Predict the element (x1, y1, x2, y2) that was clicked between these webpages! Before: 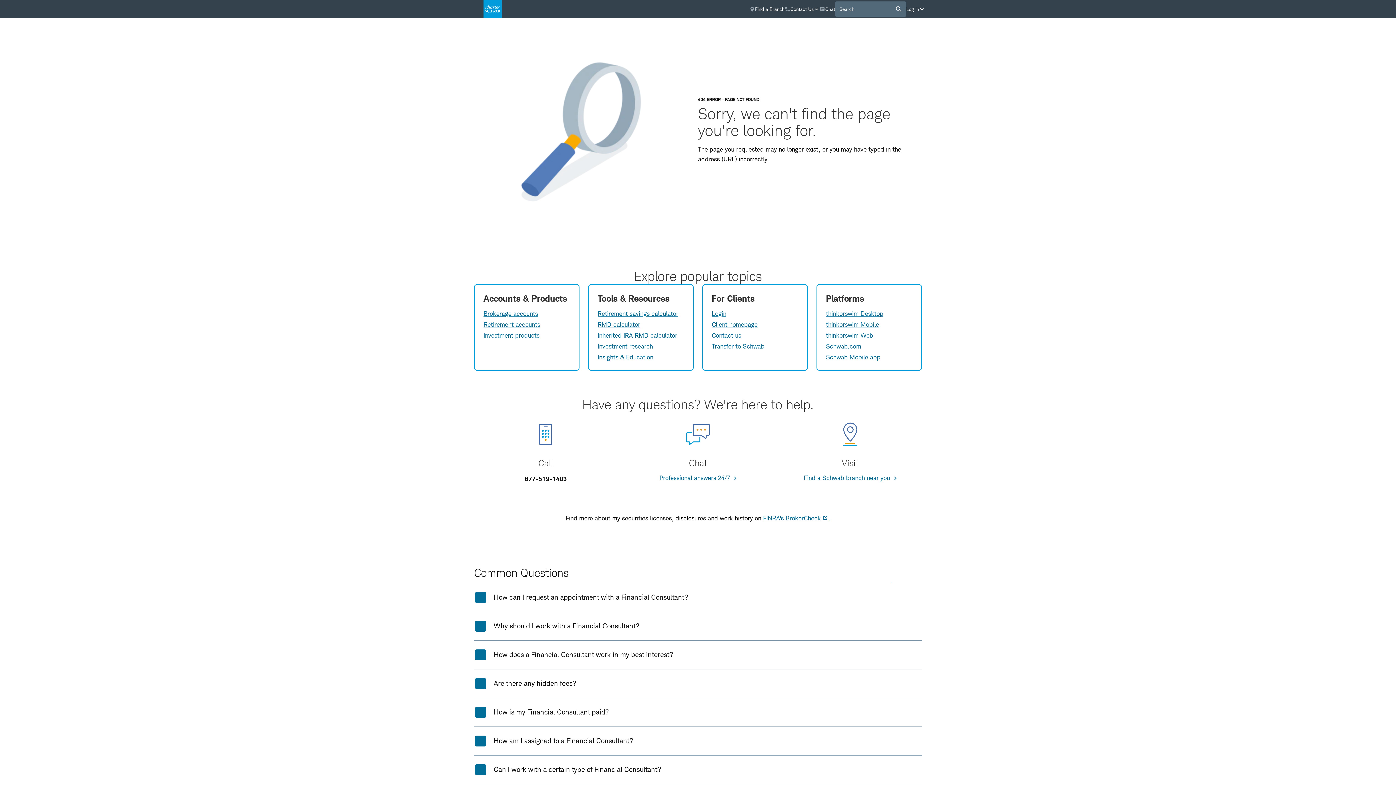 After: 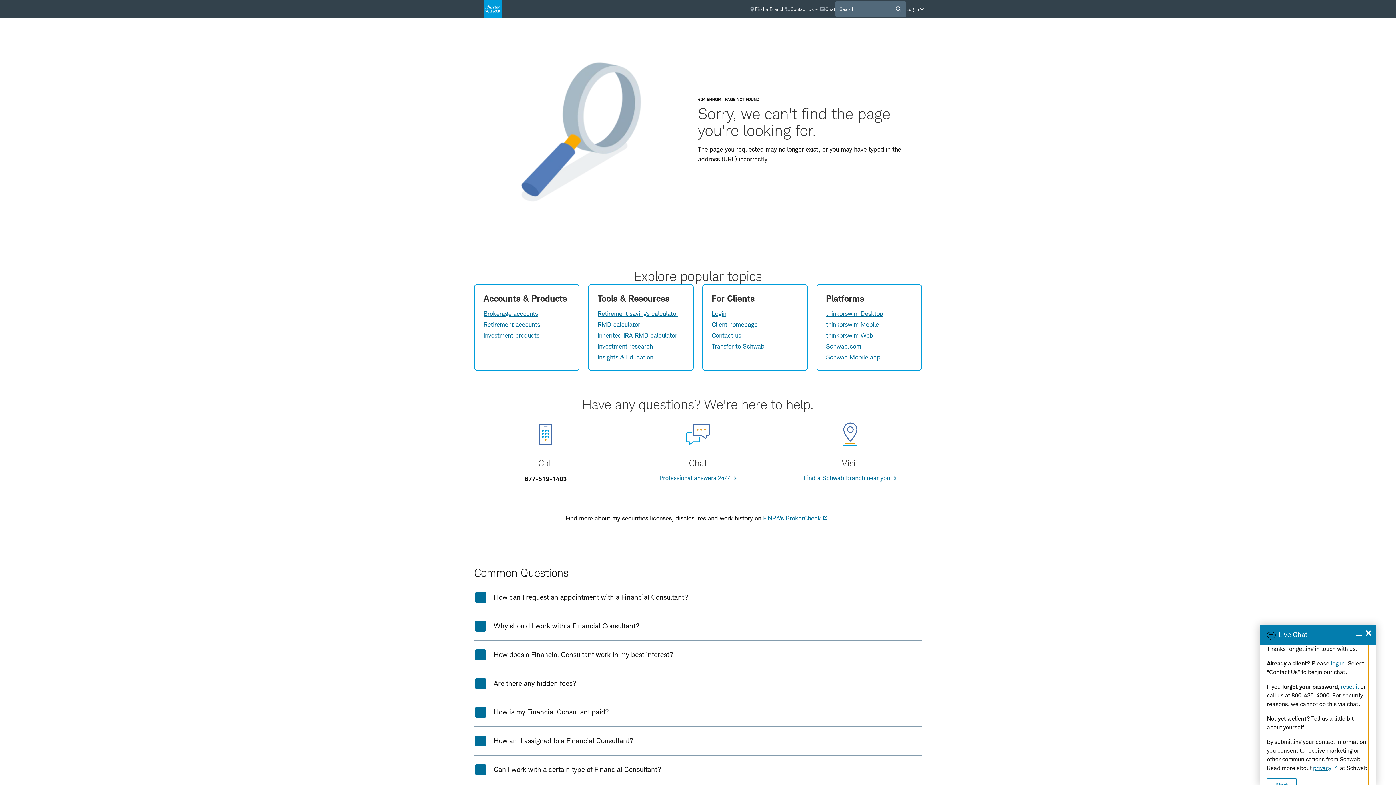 Action: label: Professional answers 24/7  bbox: (659, 474, 736, 481)